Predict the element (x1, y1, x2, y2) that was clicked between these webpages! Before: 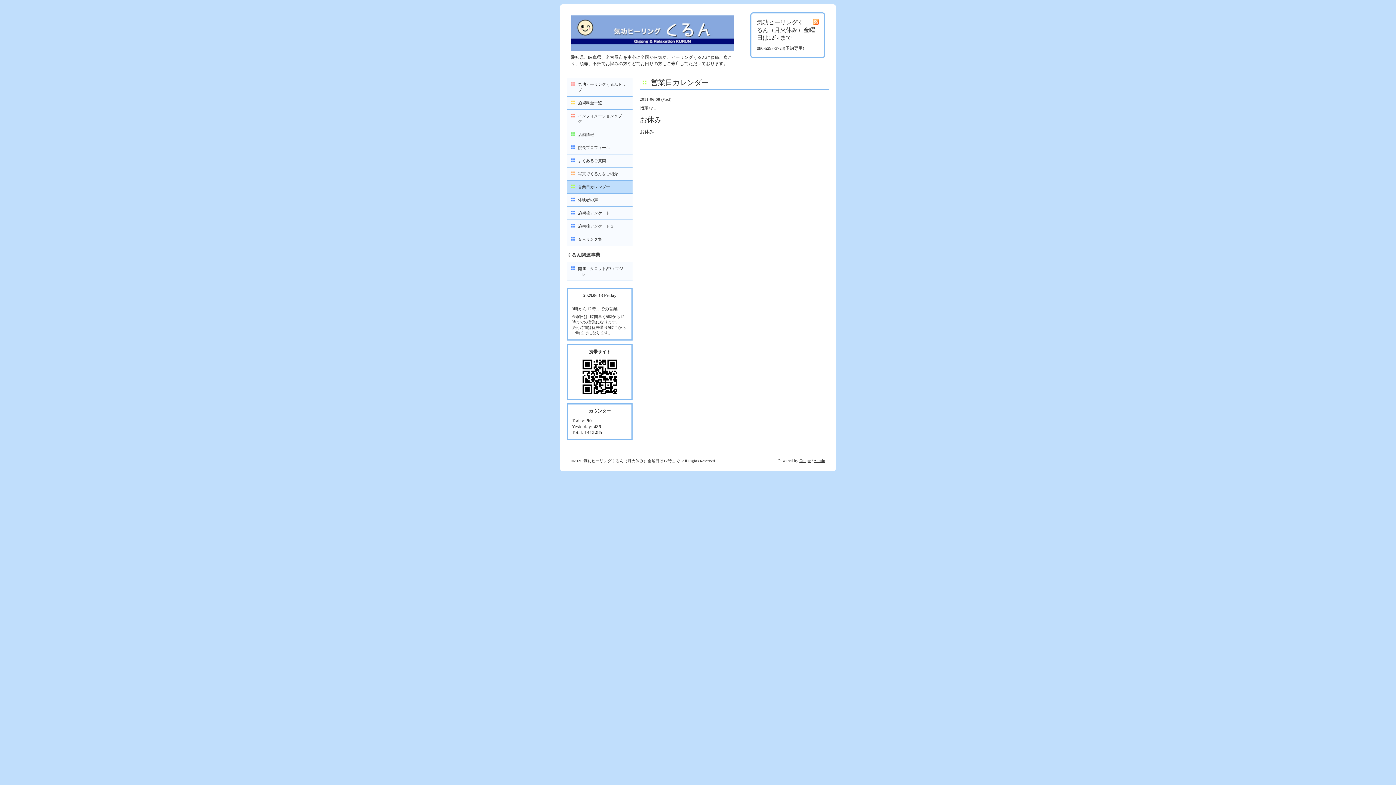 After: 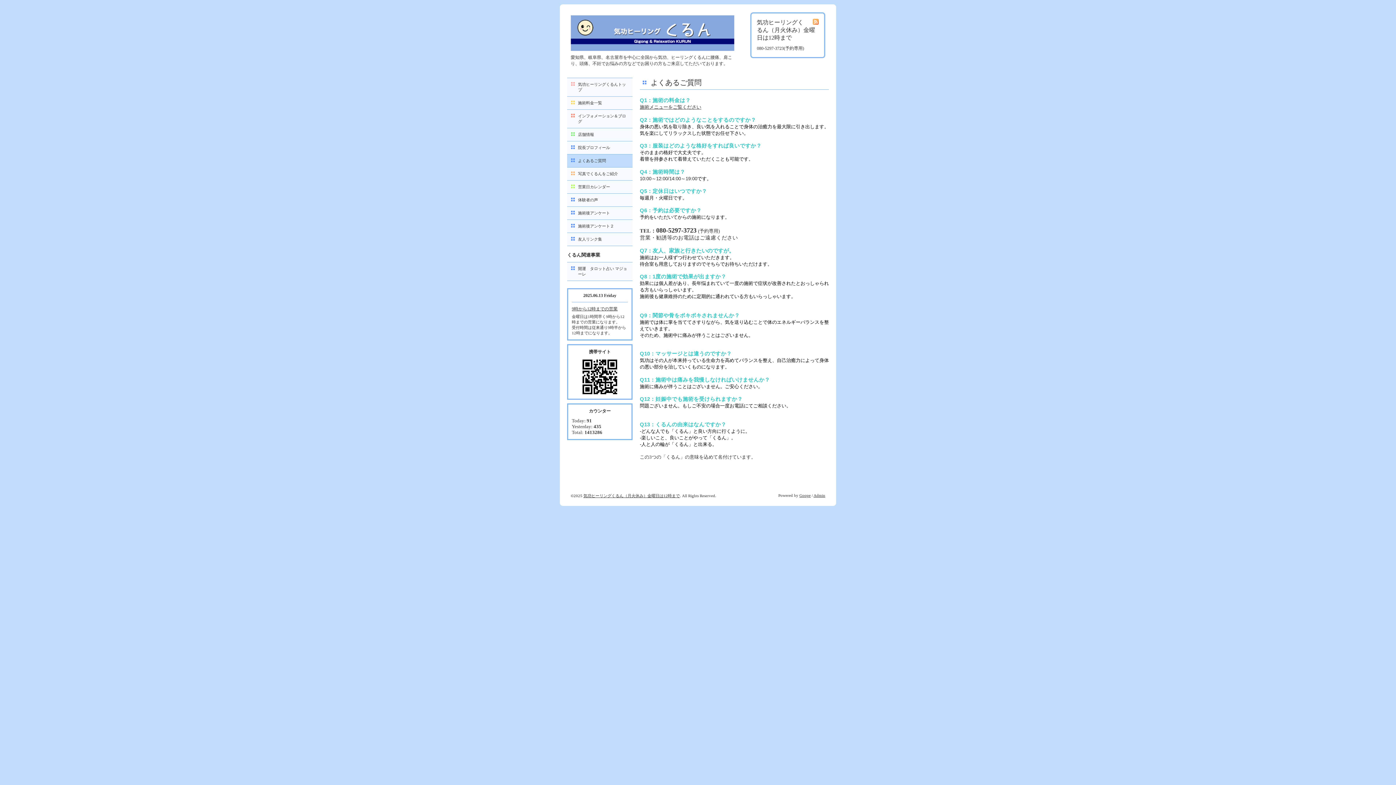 Action: label: よくあるご質問 bbox: (567, 154, 632, 167)